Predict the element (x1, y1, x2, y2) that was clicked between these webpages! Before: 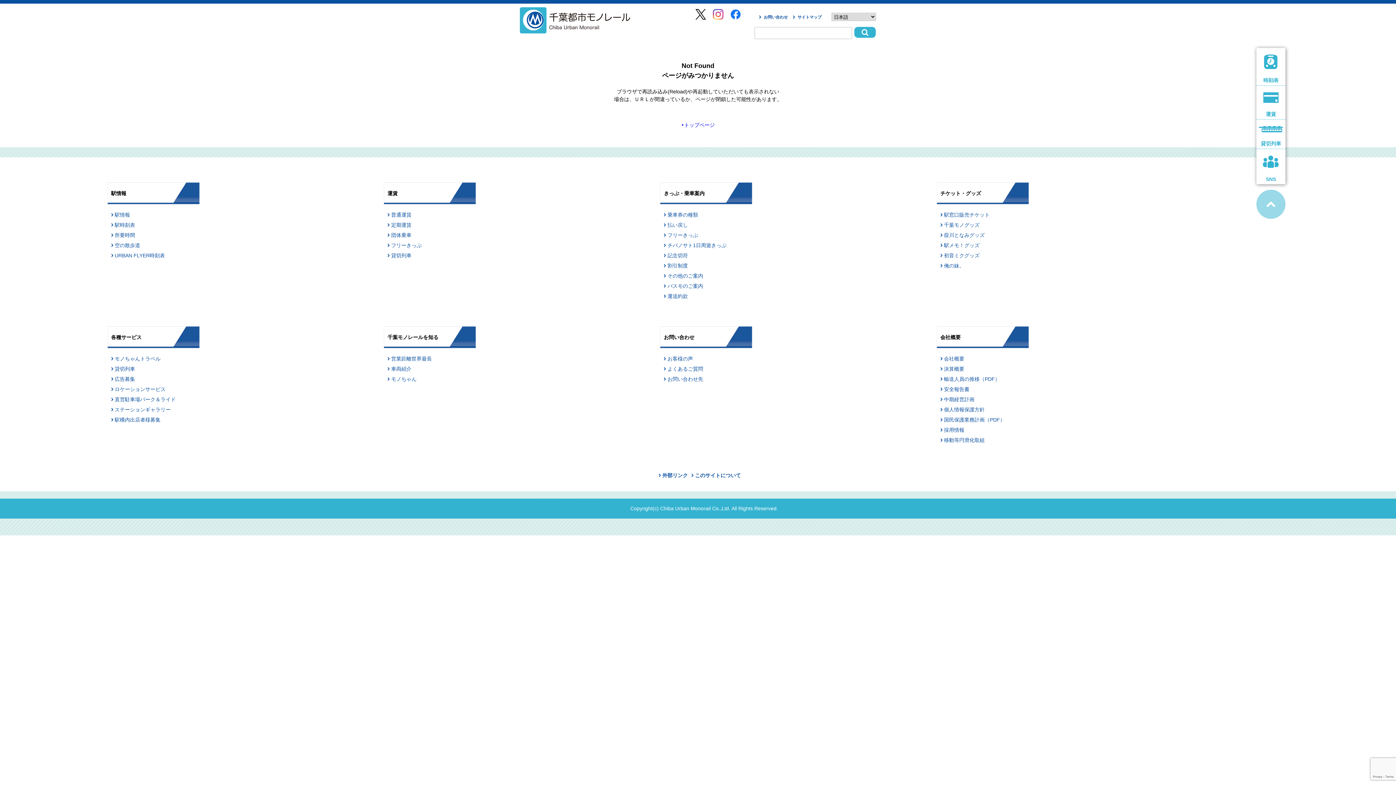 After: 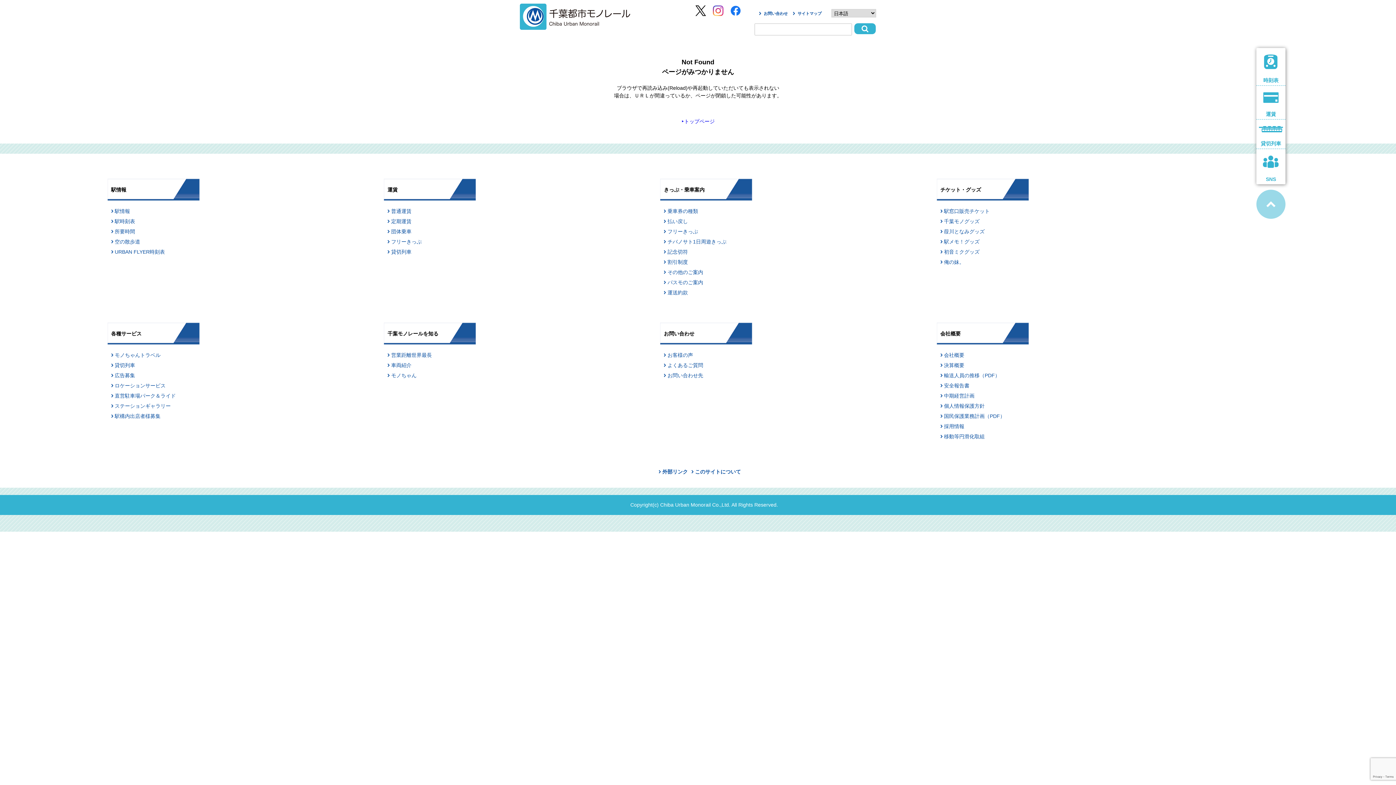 Action: bbox: (797, 14, 821, 19) label: サイトマップ